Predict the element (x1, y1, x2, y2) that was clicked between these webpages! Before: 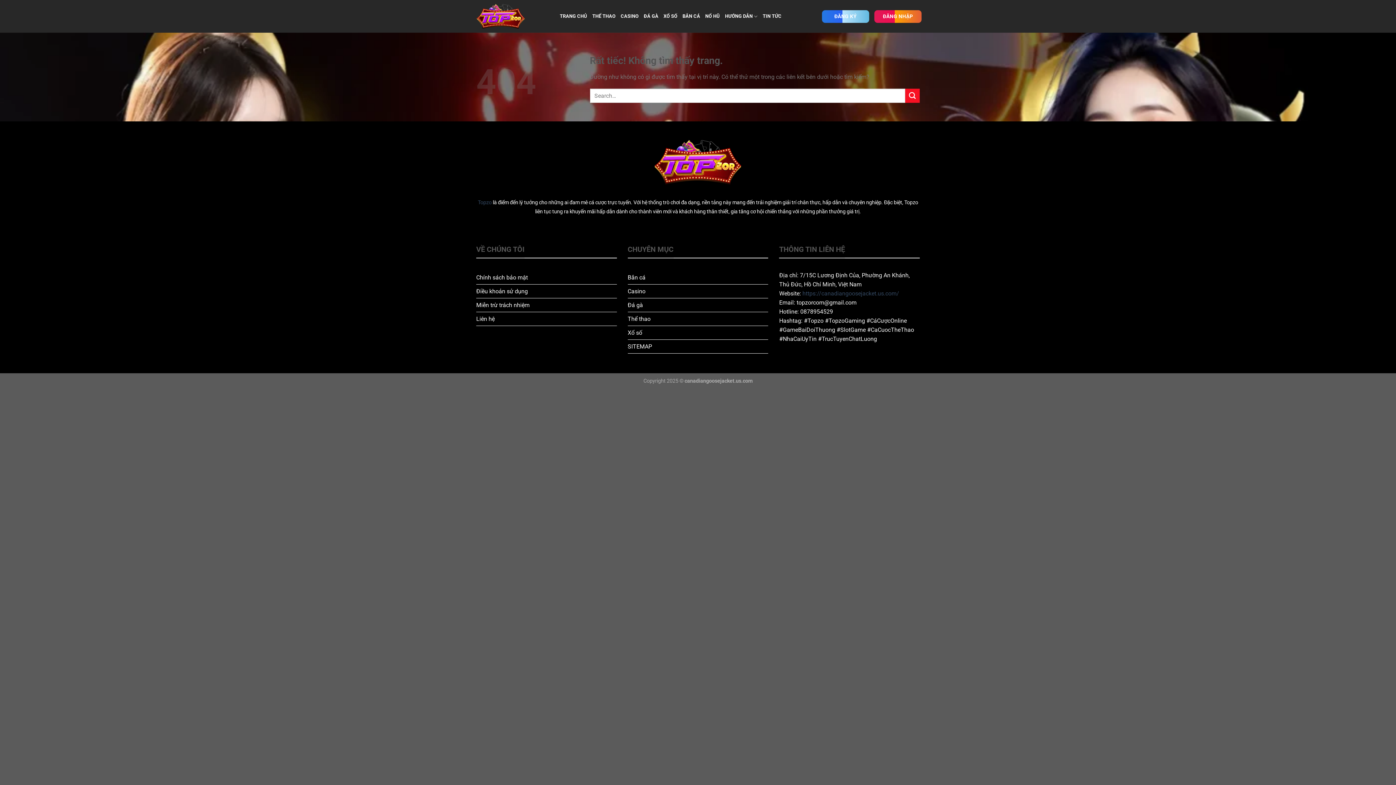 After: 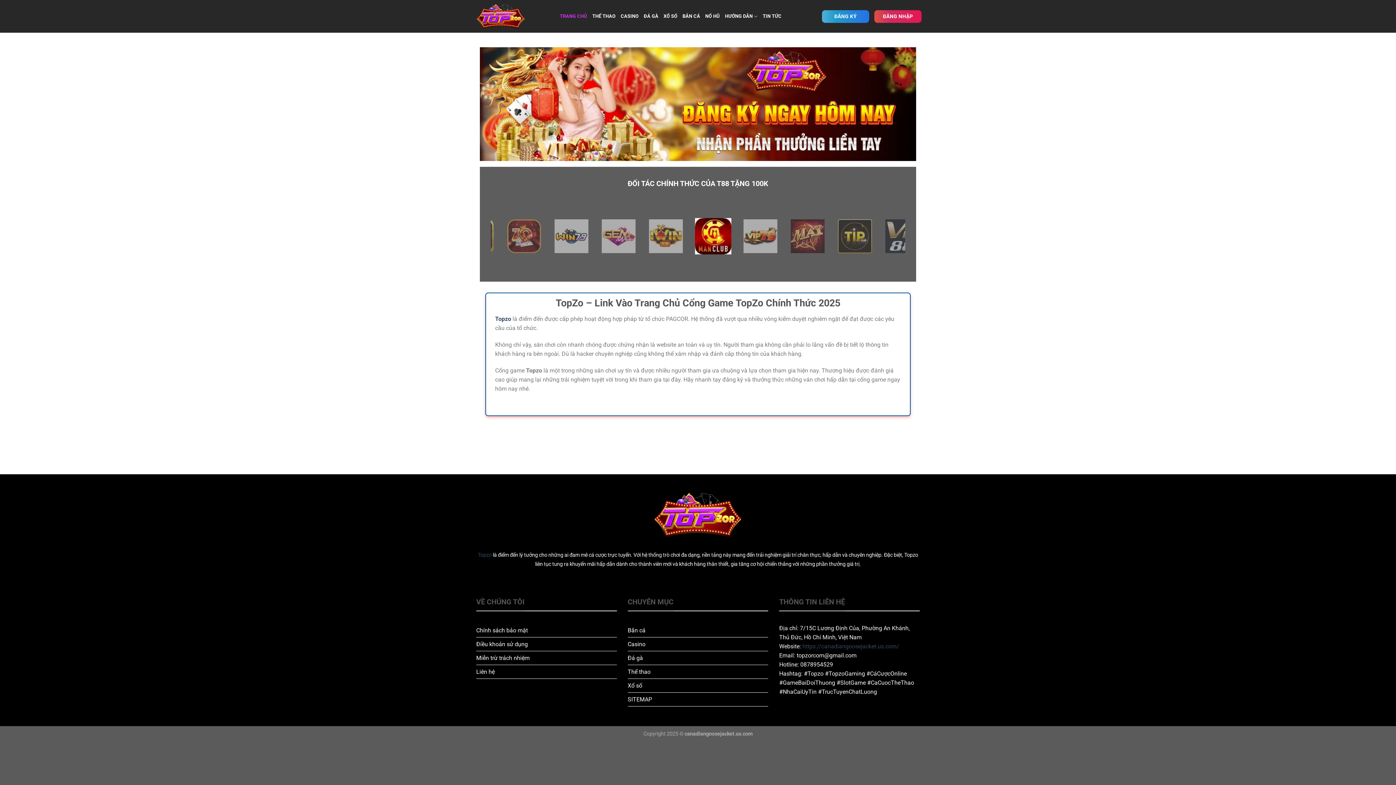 Action: label: canadiangoosejacket.us.com bbox: (684, 378, 752, 384)